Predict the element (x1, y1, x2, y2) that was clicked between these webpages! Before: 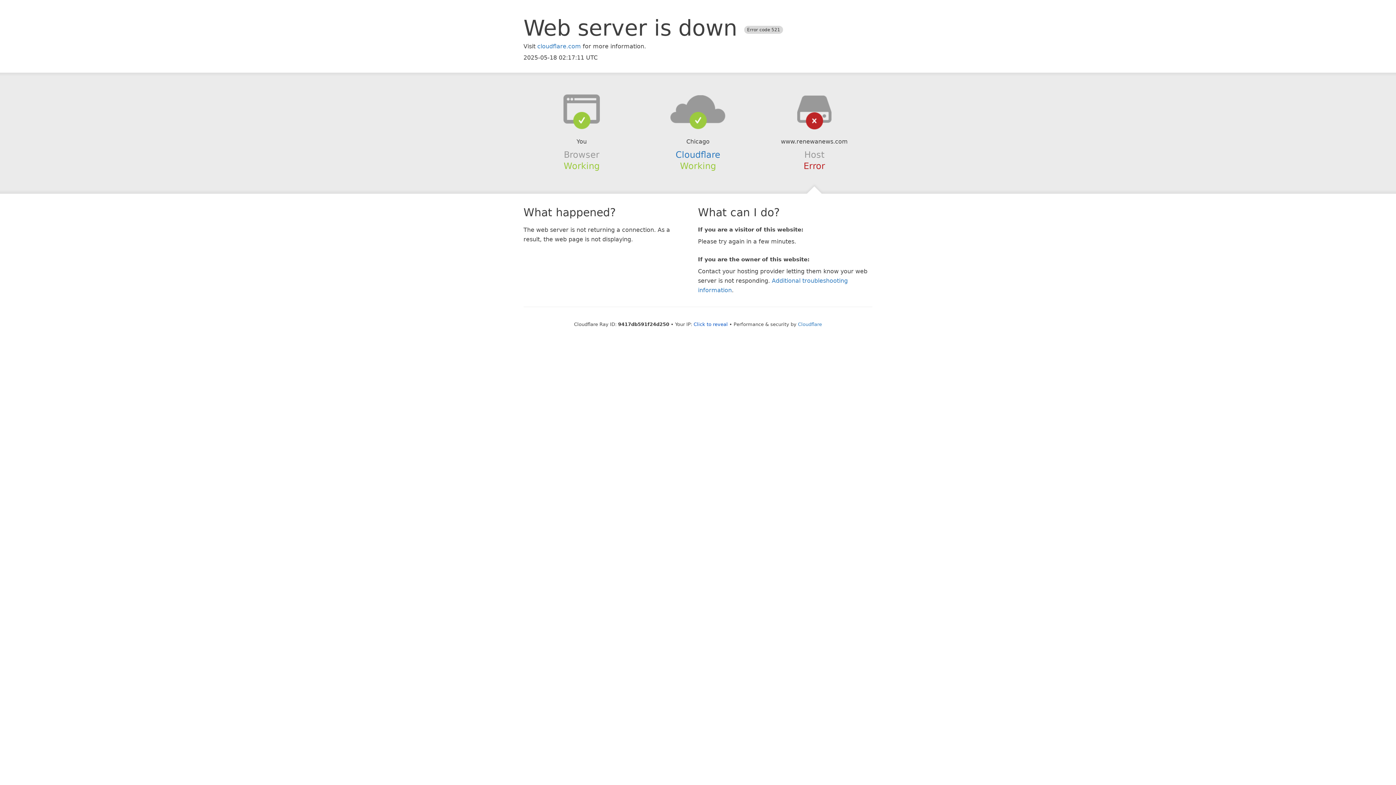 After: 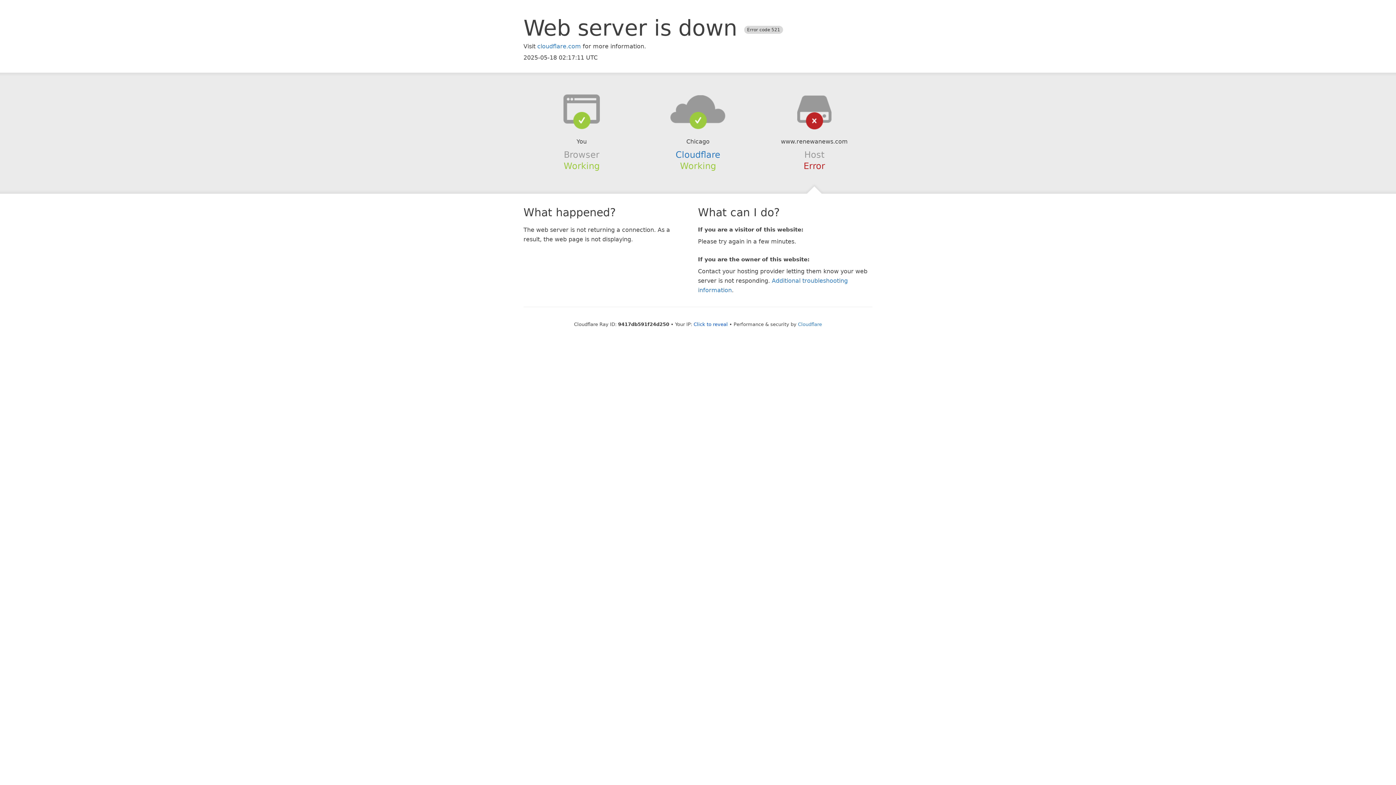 Action: bbox: (639, 94, 756, 123)